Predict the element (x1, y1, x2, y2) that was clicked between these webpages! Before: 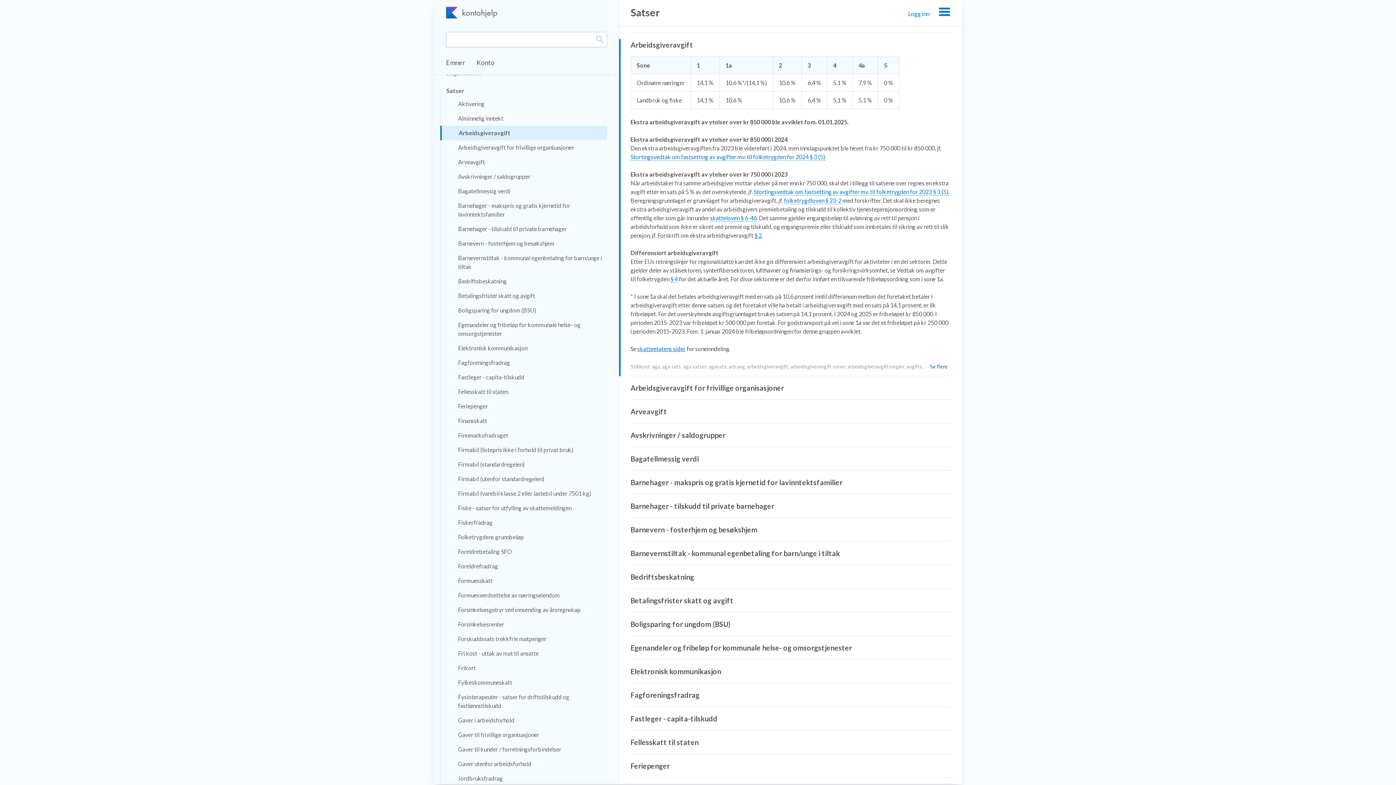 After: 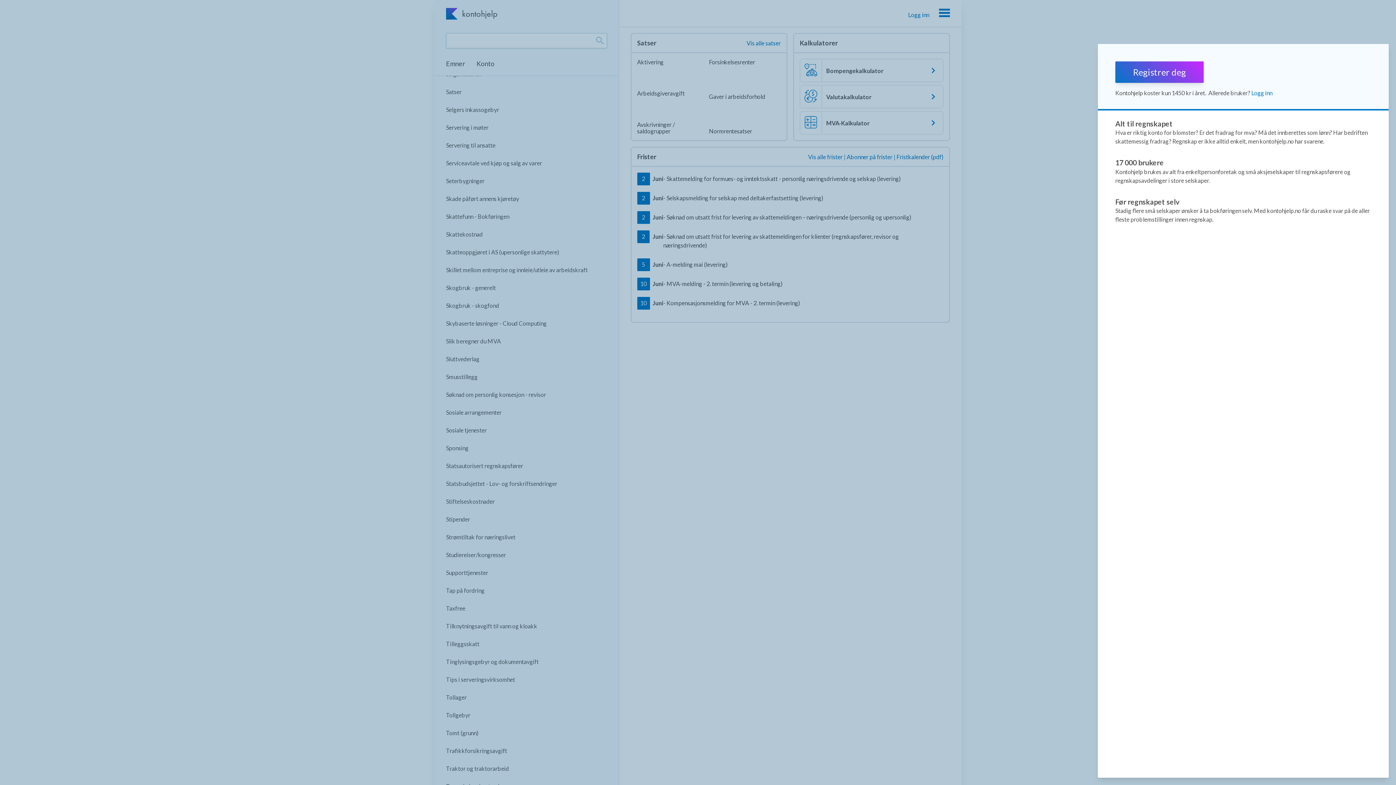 Action: bbox: (446, 6, 462, 18)